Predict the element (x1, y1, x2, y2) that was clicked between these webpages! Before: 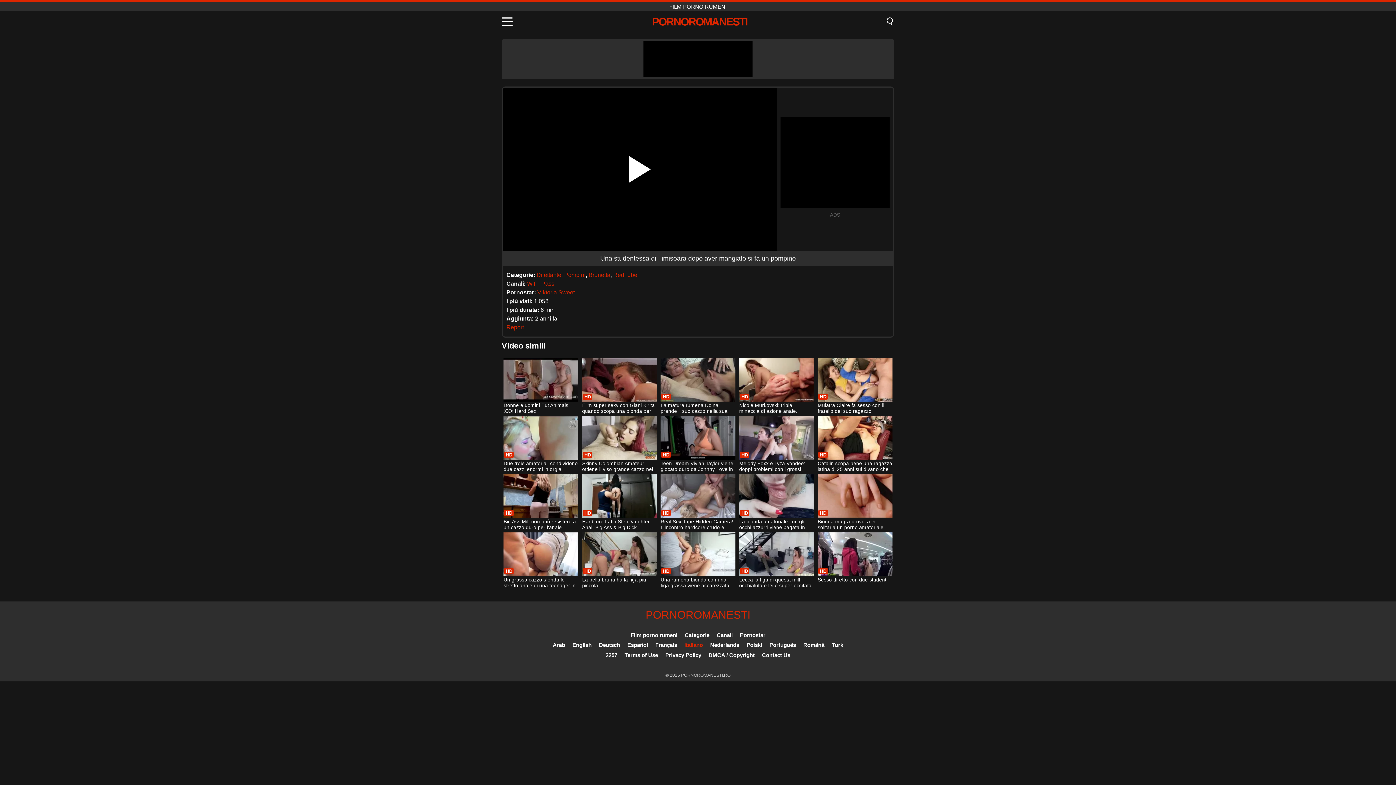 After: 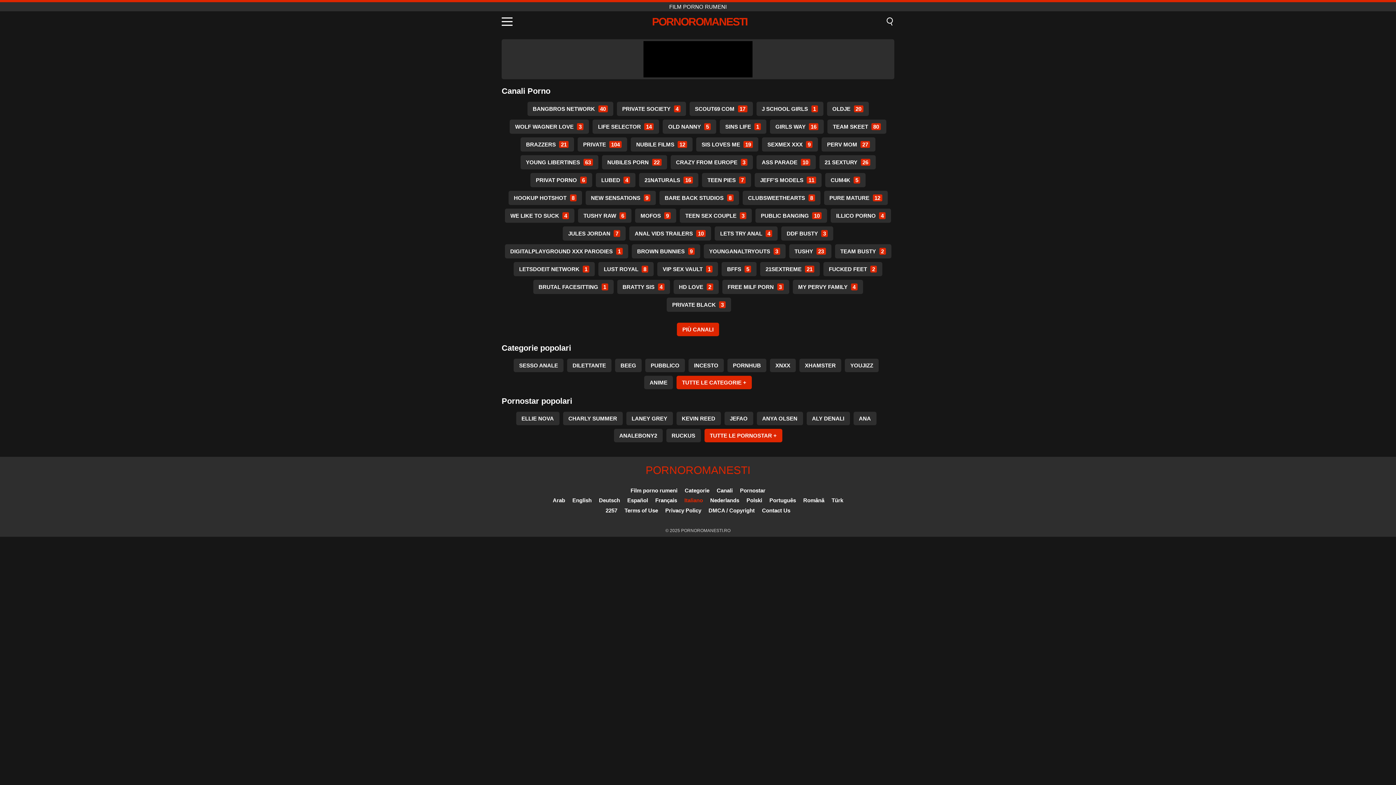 Action: bbox: (716, 632, 732, 638) label: Canali